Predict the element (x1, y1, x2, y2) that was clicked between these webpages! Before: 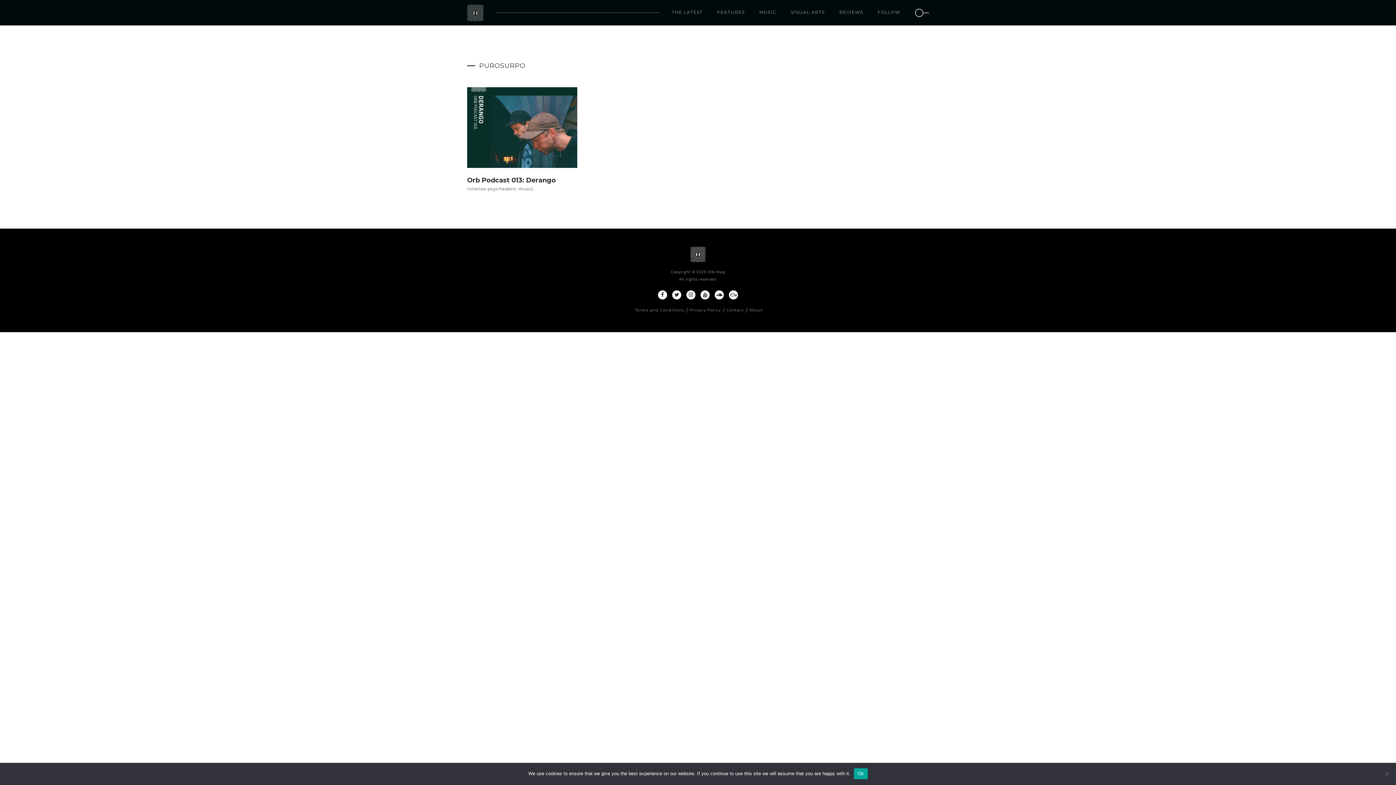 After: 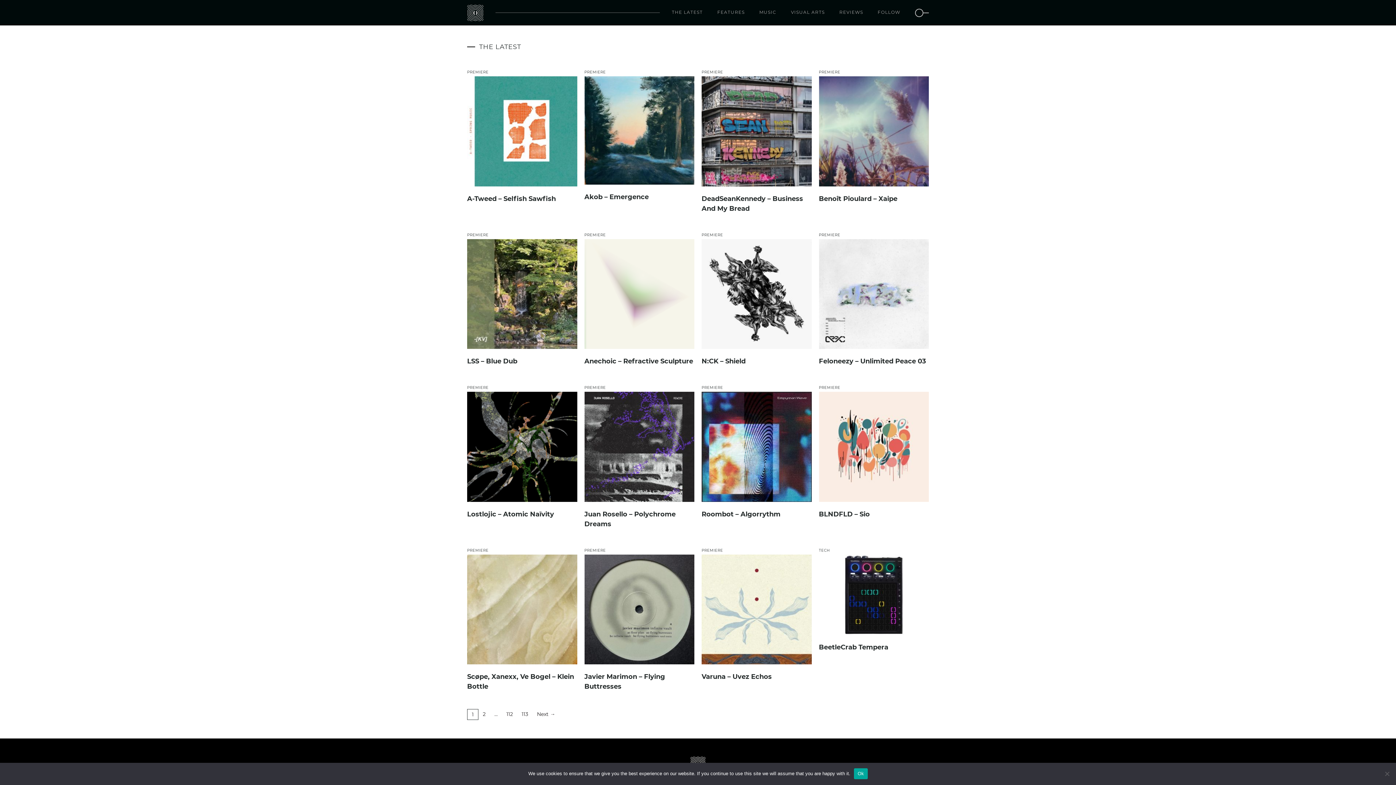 Action: label: THE LATEST bbox: (672, 0, 702, 25)